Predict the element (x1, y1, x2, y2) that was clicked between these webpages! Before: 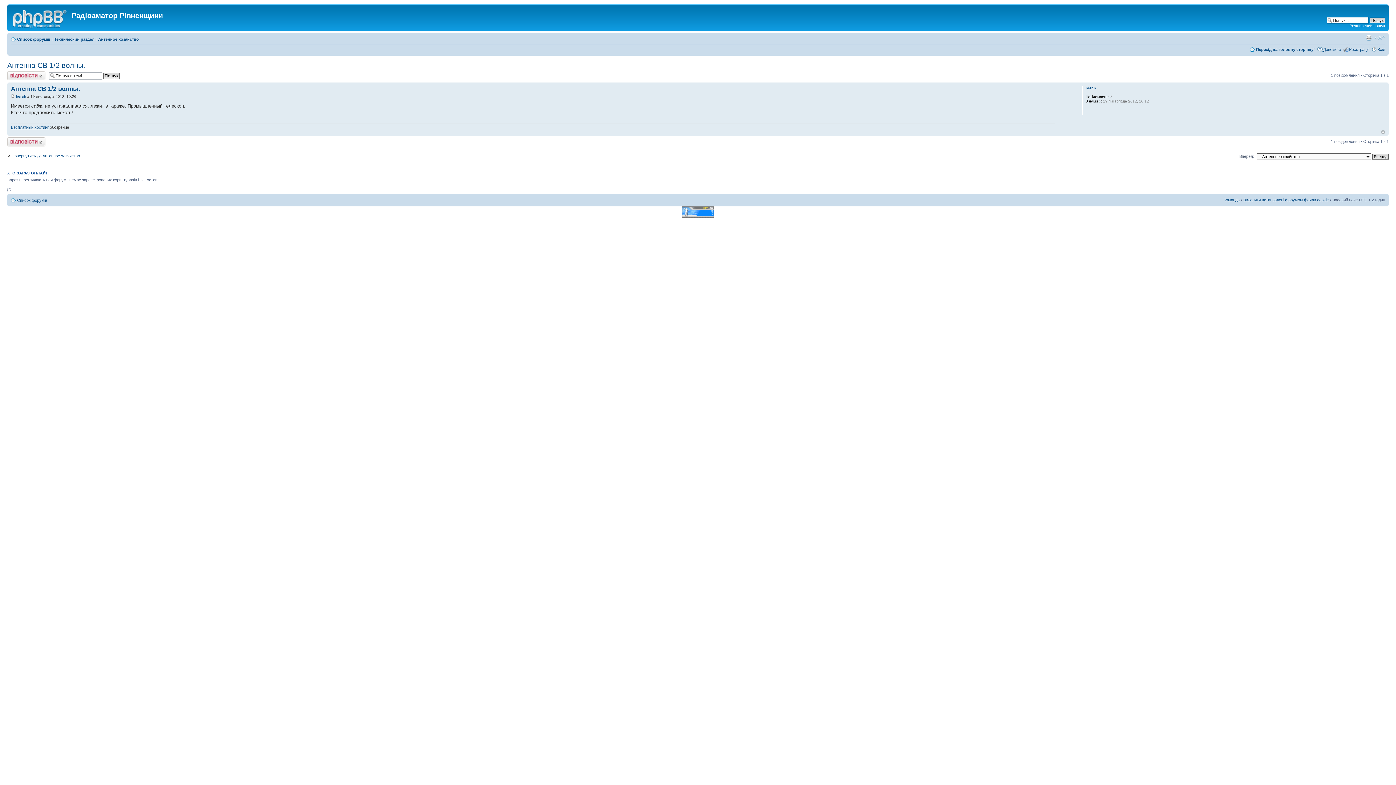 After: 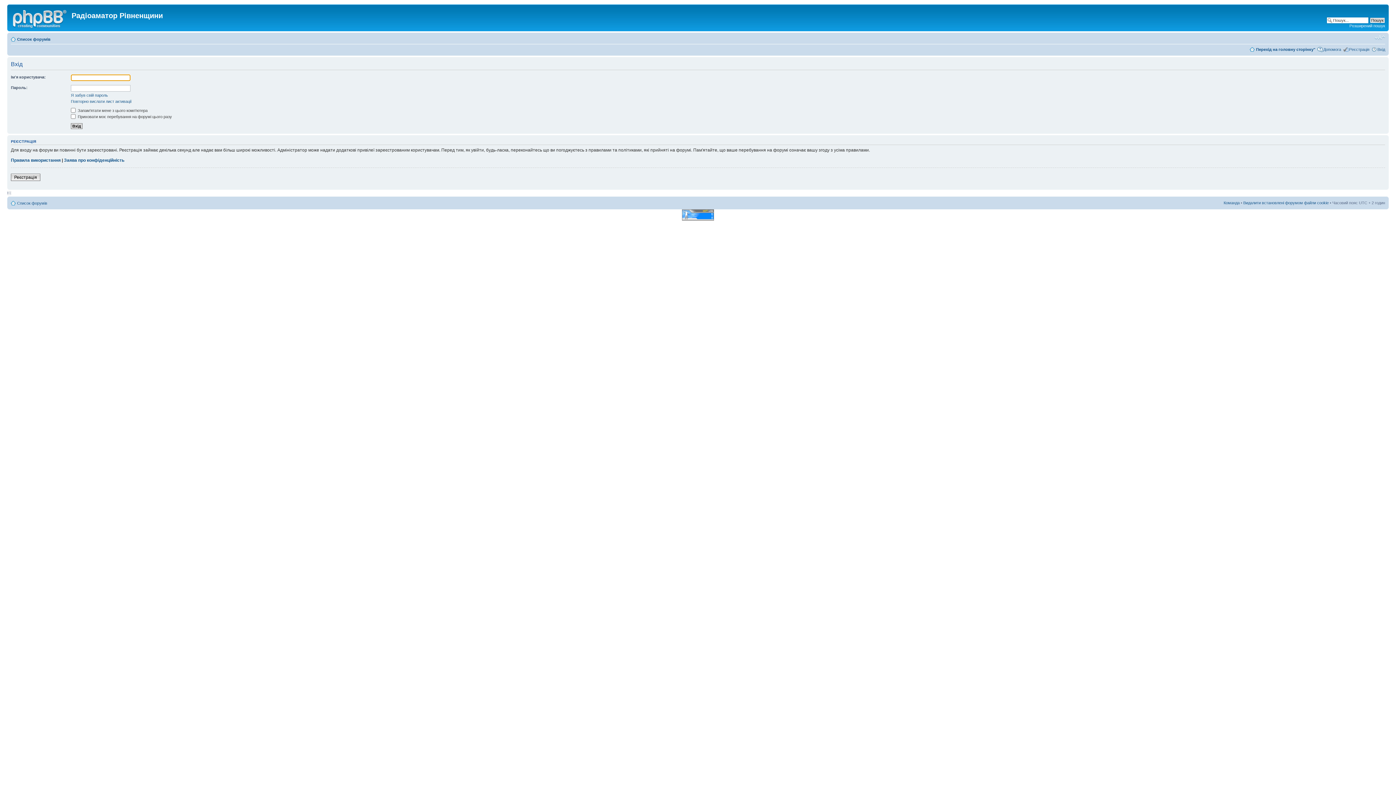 Action: label: Вхід bbox: (1377, 47, 1385, 51)